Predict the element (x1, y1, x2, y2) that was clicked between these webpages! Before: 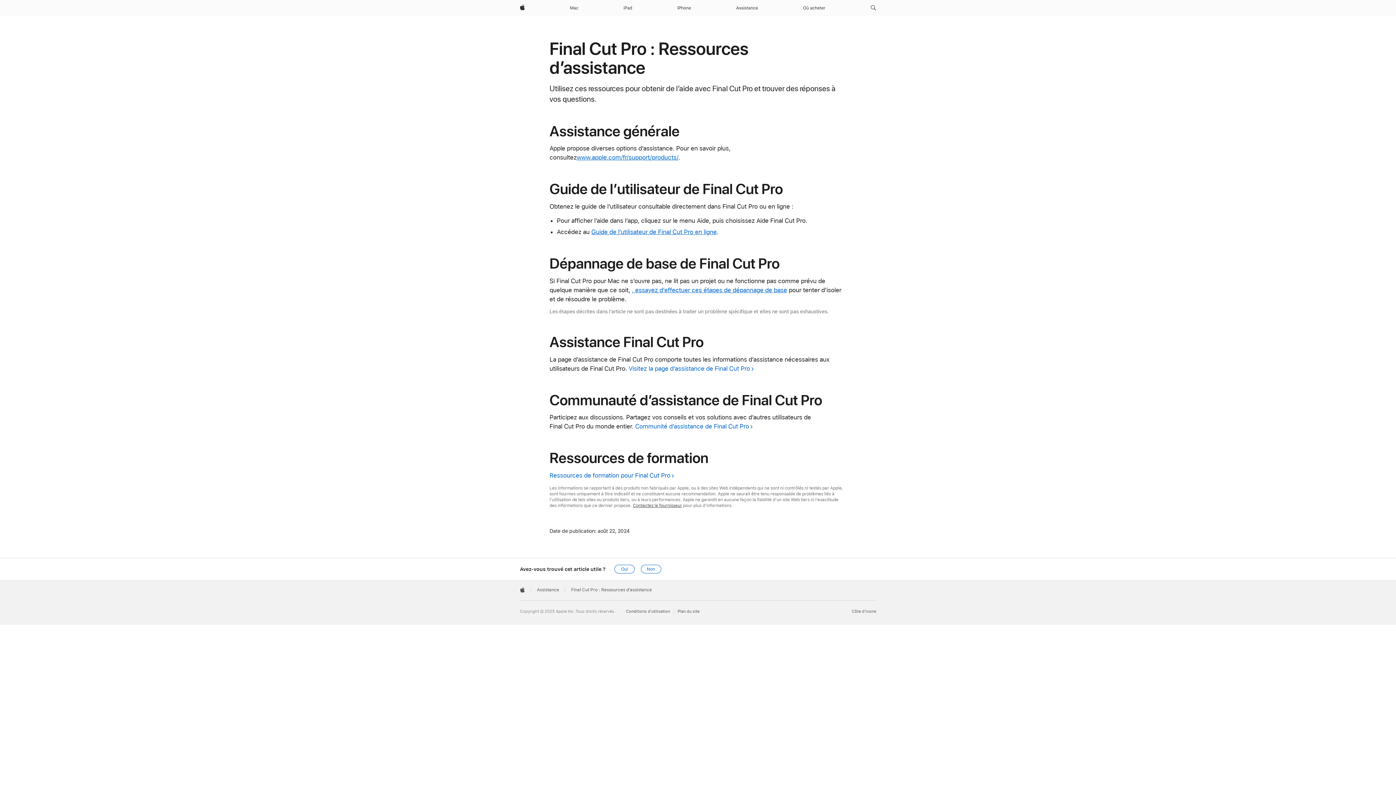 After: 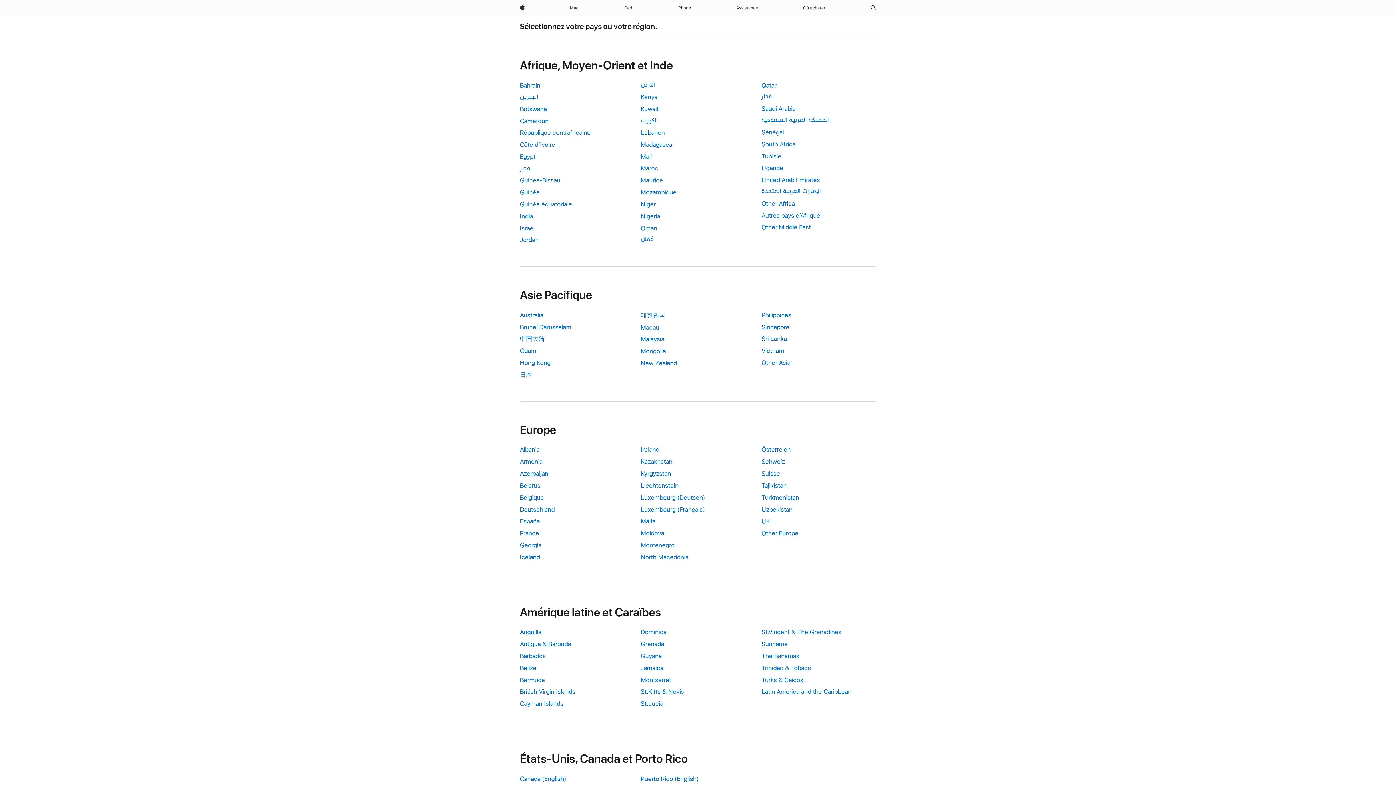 Action: bbox: (852, 609, 876, 614) label: Ivory Coast. Choose your country or region